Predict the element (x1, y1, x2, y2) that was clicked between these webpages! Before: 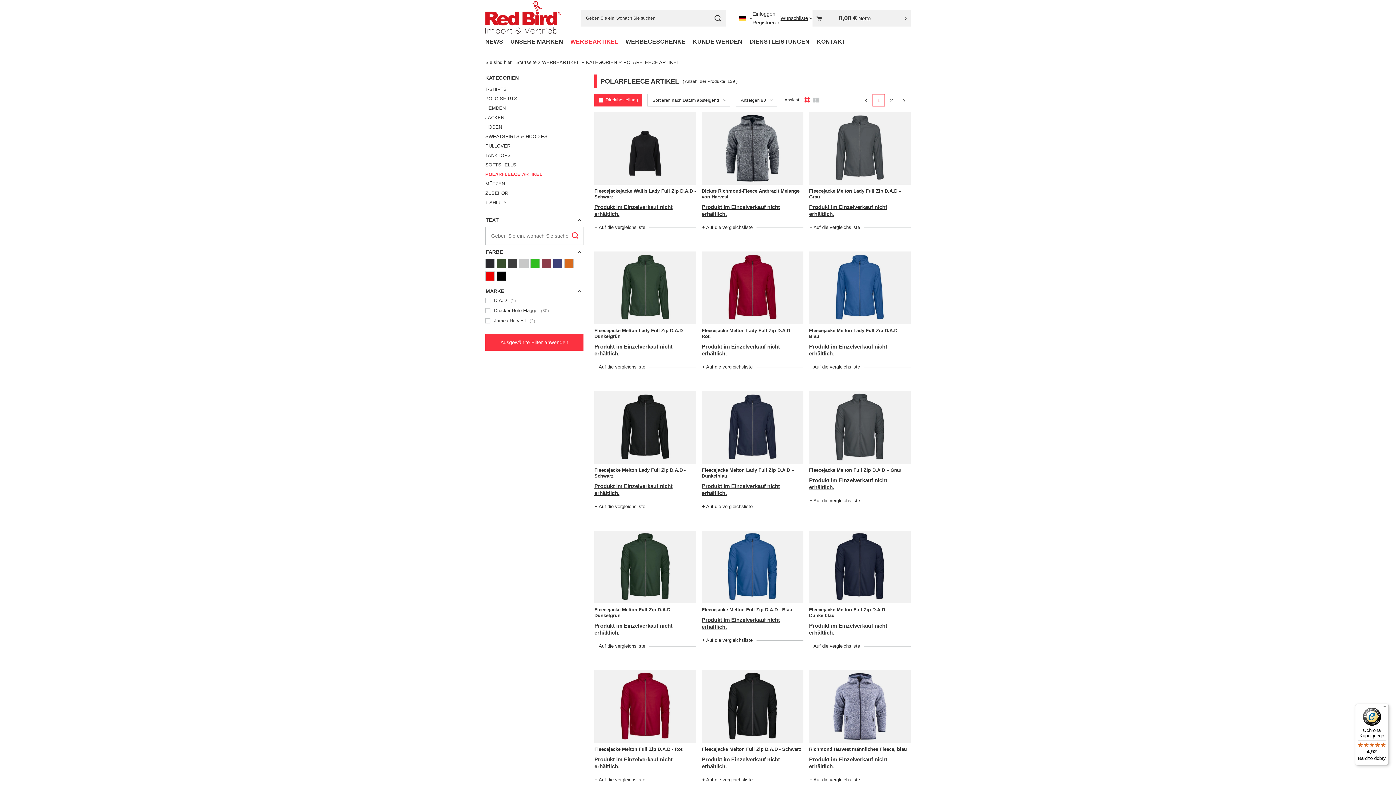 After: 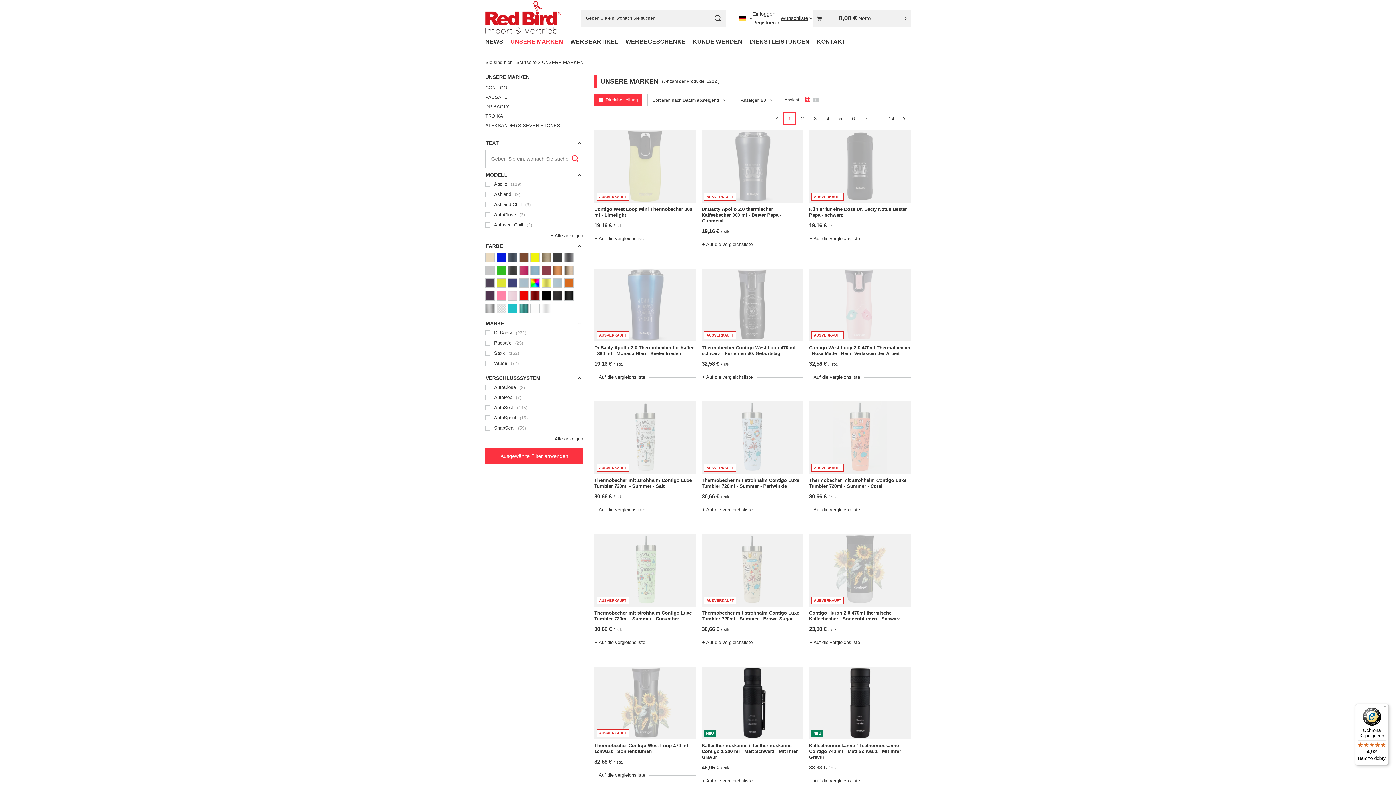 Action: bbox: (506, 36, 566, 48) label: UNSERE MARKEN